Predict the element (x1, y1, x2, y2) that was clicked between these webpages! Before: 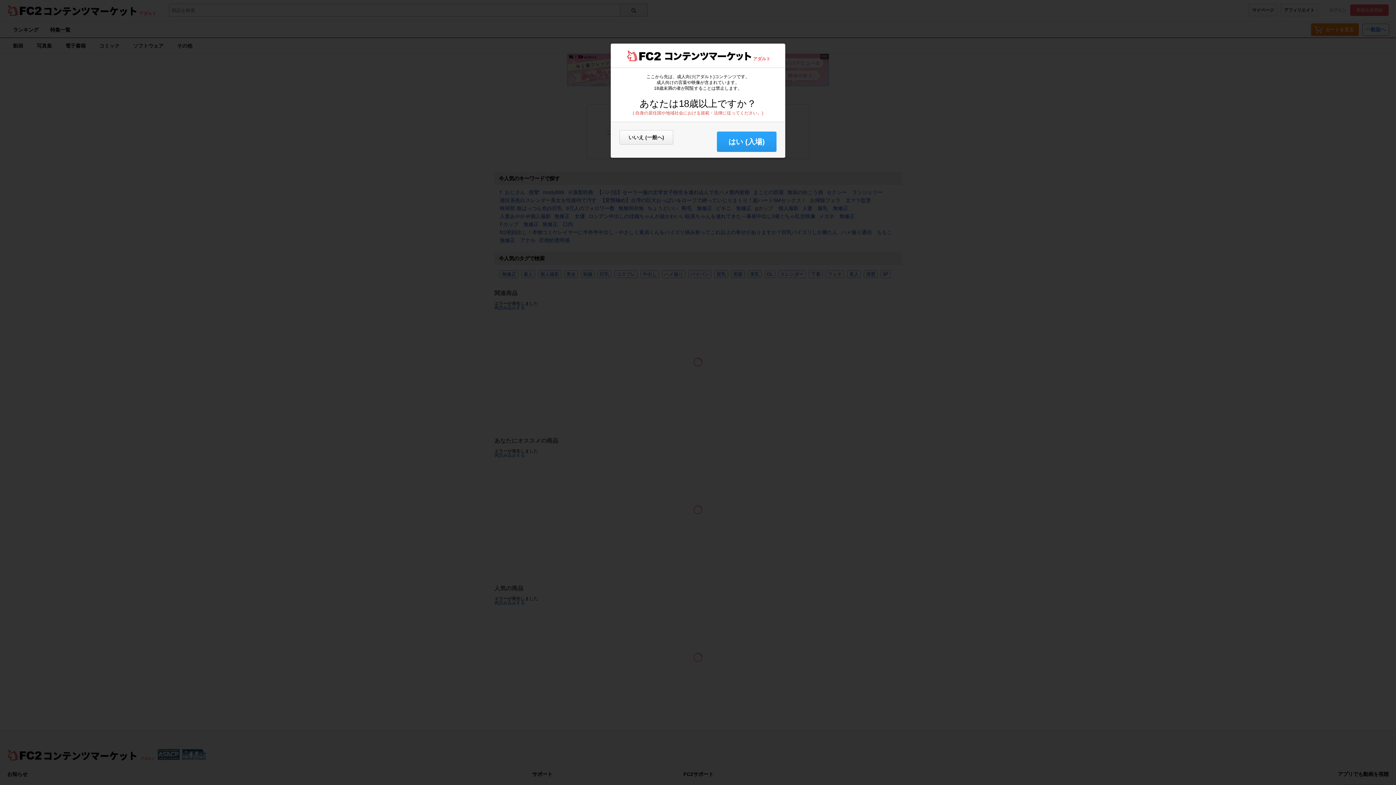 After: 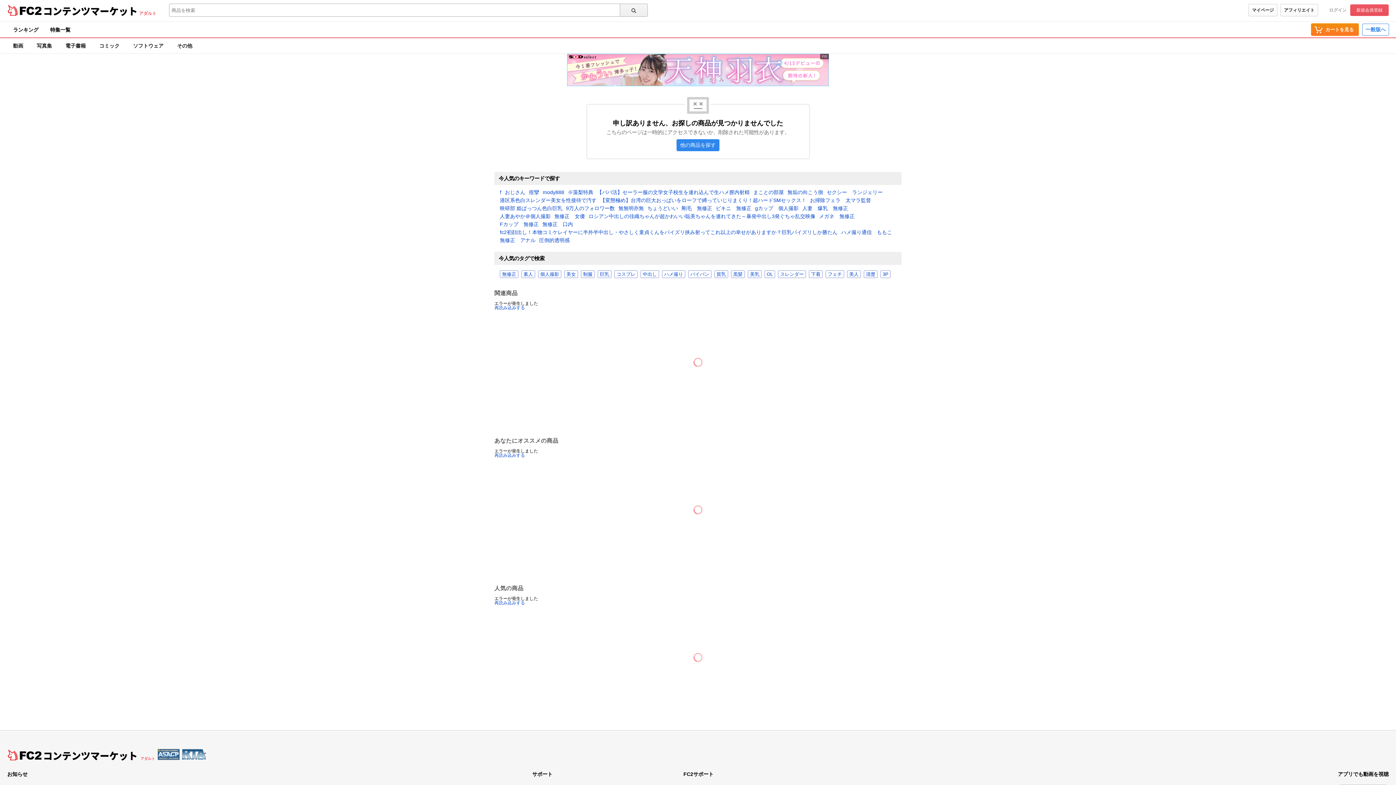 Action: bbox: (717, 131, 776, 152) label: はい (入場)